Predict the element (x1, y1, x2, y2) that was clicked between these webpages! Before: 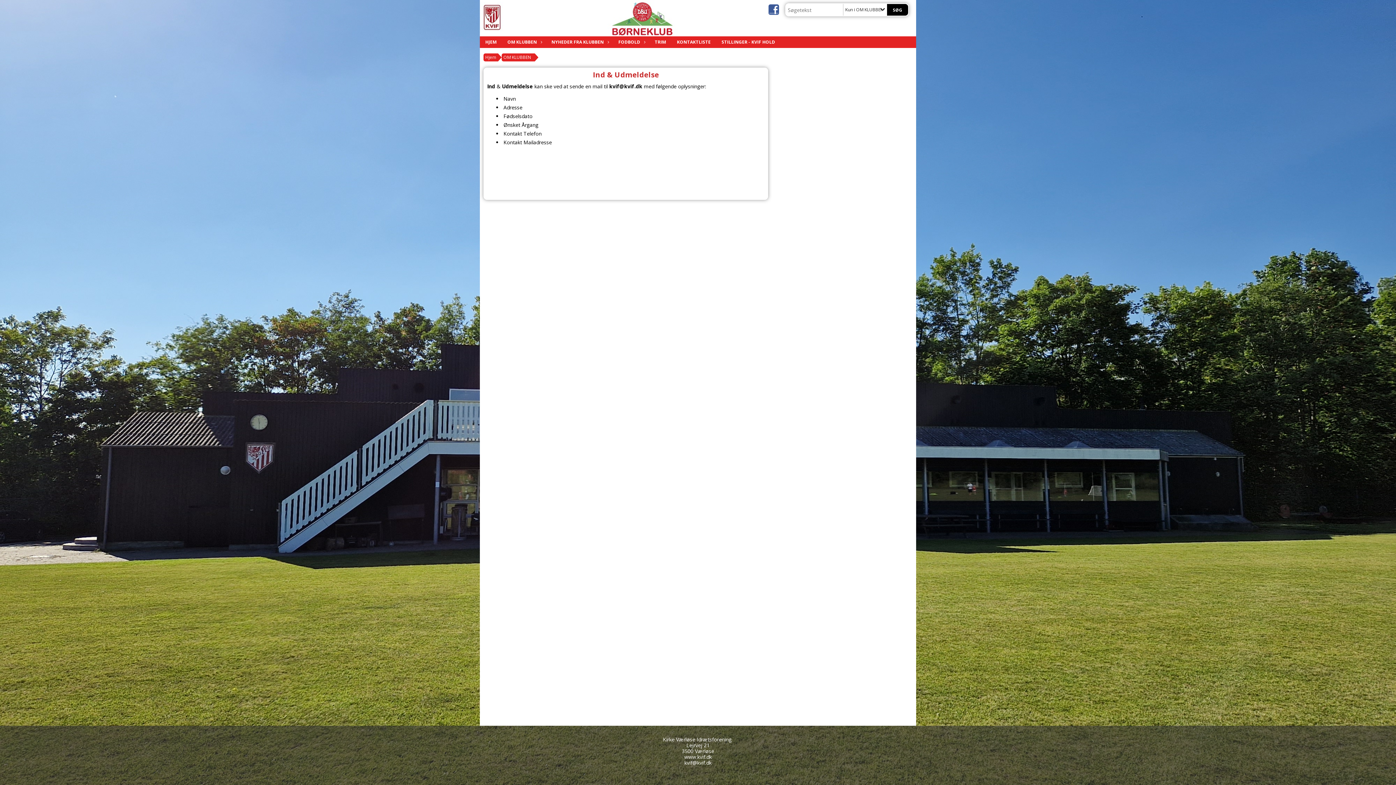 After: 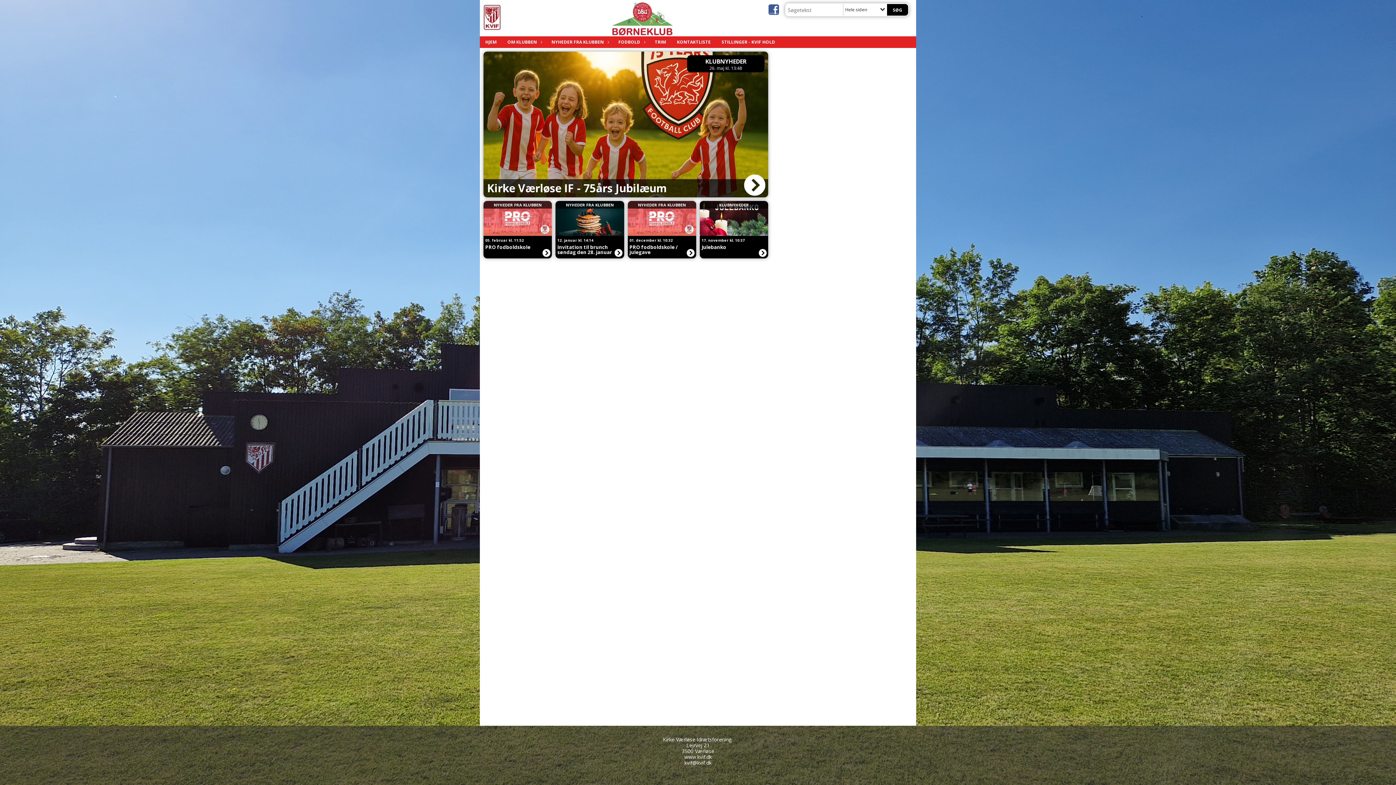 Action: bbox: (483, 53, 498, 61) label: Hjem